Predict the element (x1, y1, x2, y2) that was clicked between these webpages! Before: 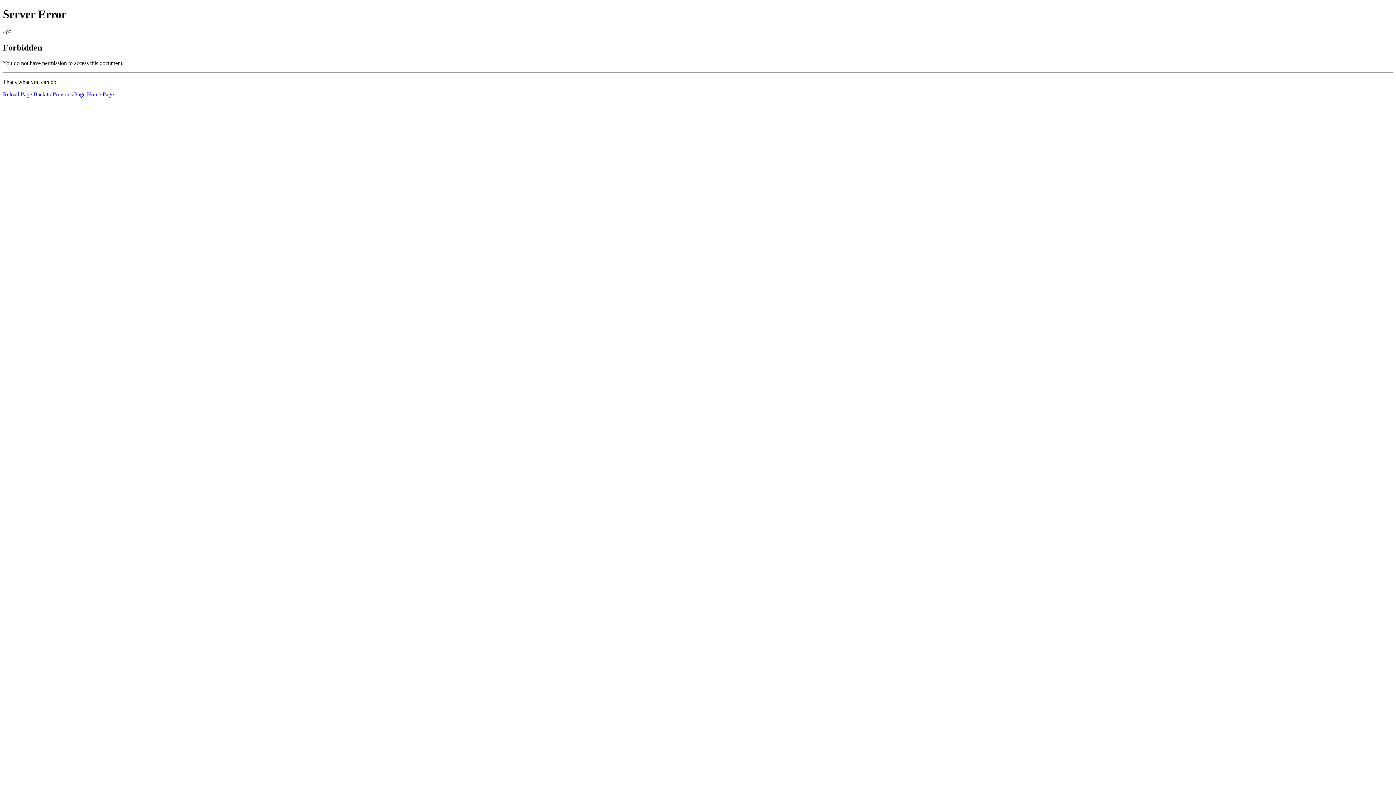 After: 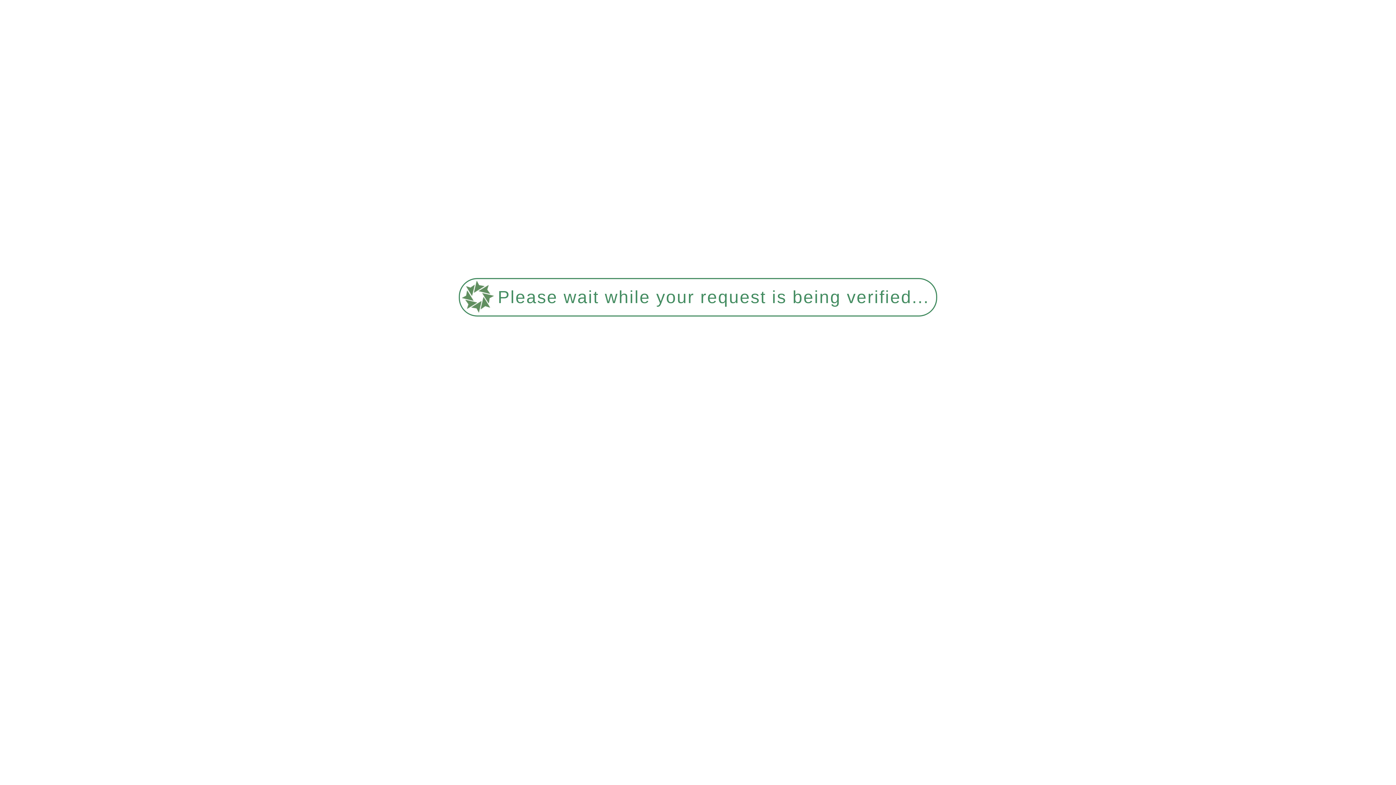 Action: label: Home Page bbox: (86, 91, 113, 97)